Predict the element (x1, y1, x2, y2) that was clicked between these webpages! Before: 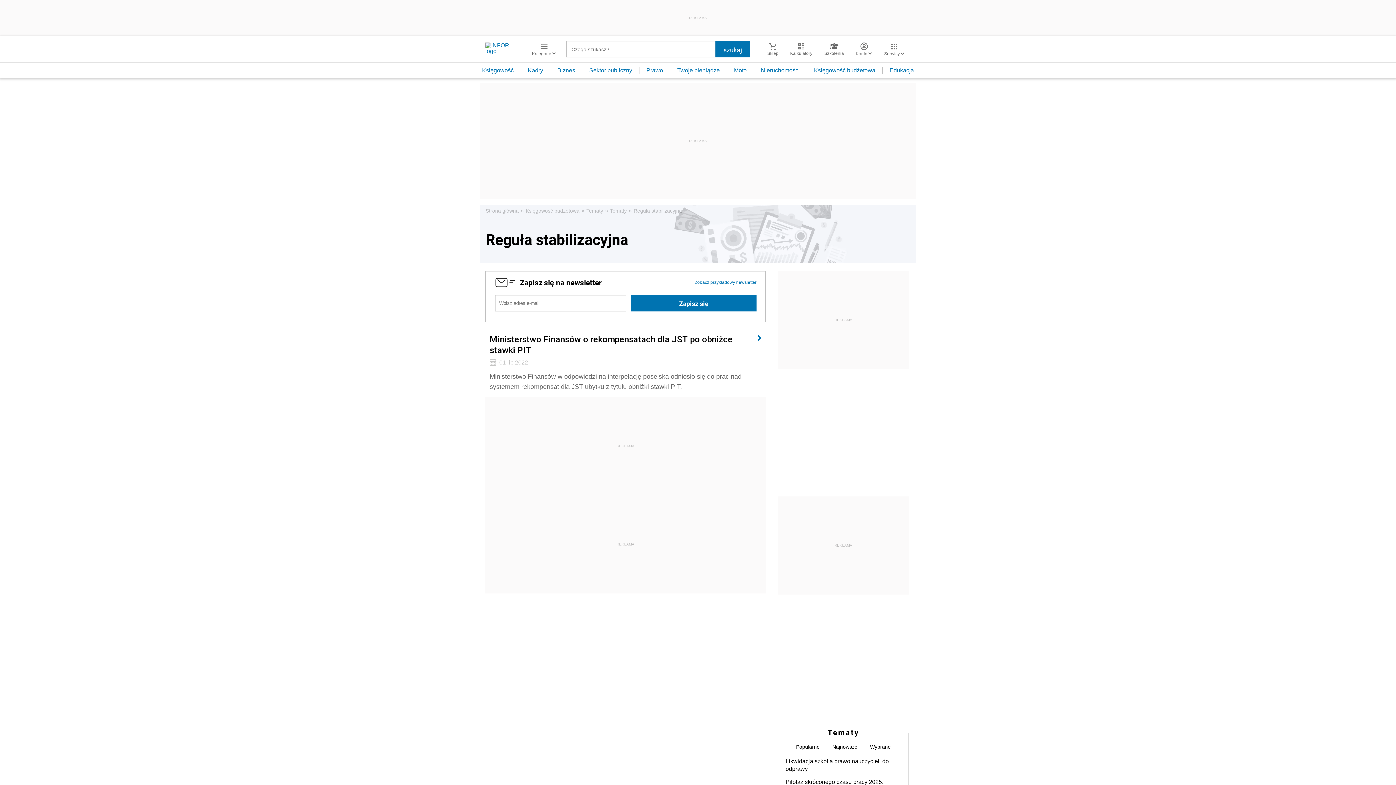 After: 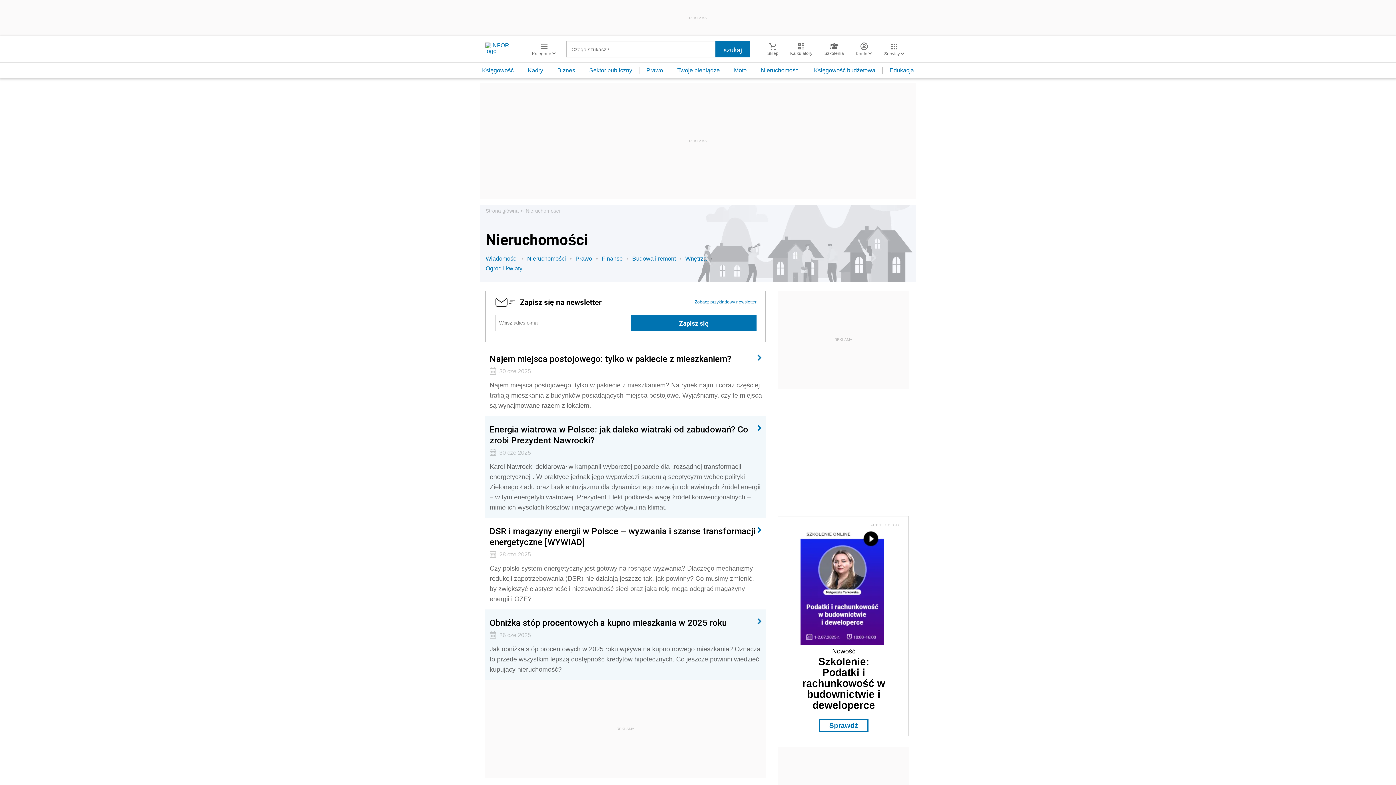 Action: bbox: (754, 67, 807, 73) label: Nieruchomości